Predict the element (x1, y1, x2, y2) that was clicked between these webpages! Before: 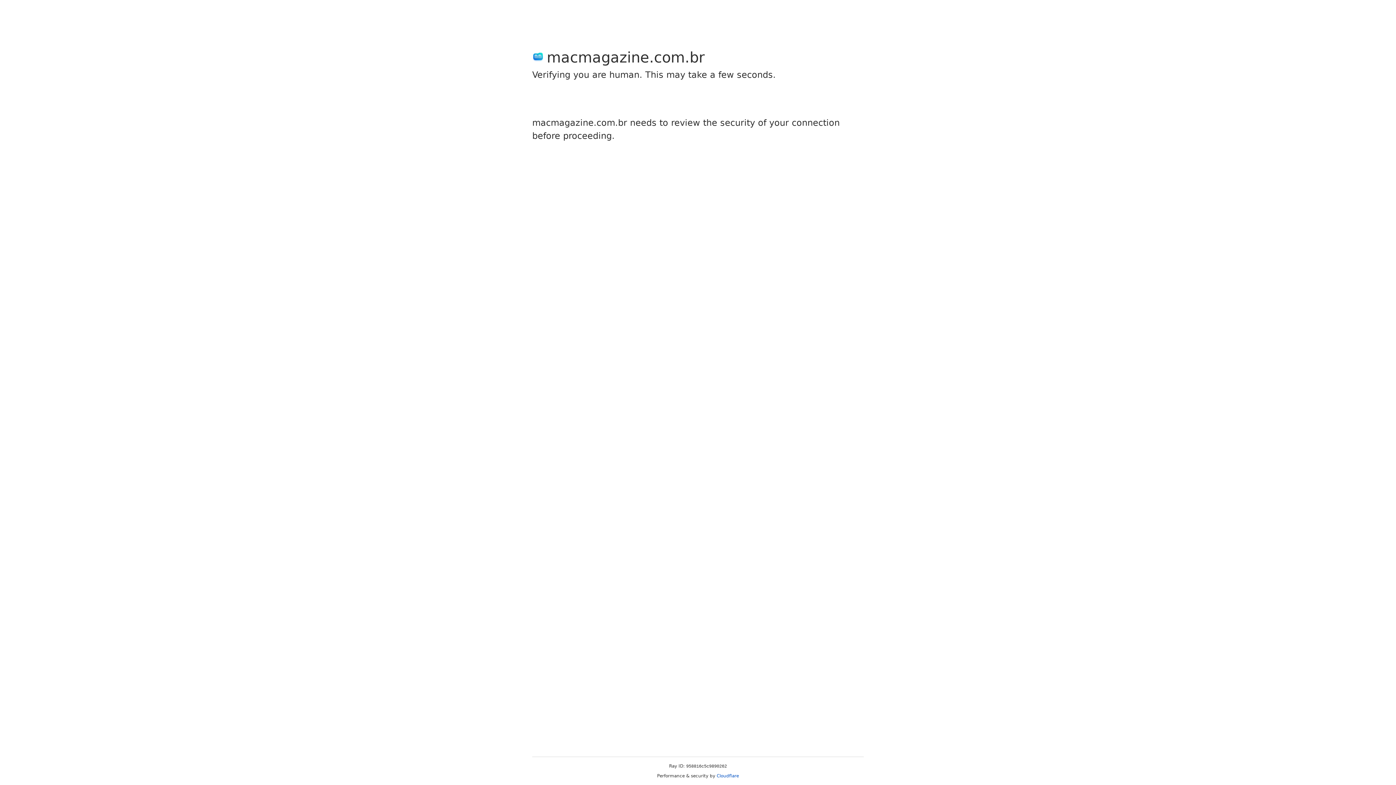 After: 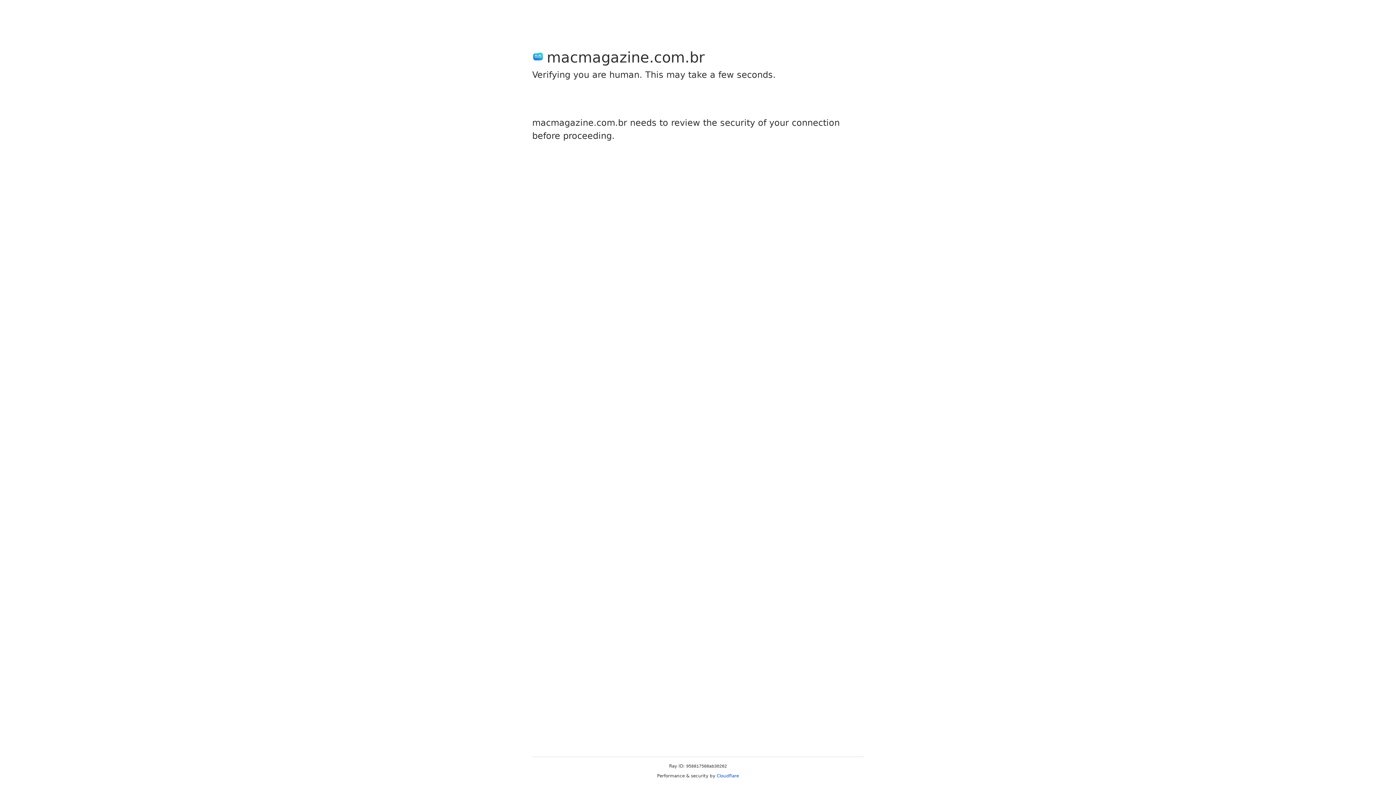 Action: label: Cloudflare bbox: (716, 773, 739, 778)